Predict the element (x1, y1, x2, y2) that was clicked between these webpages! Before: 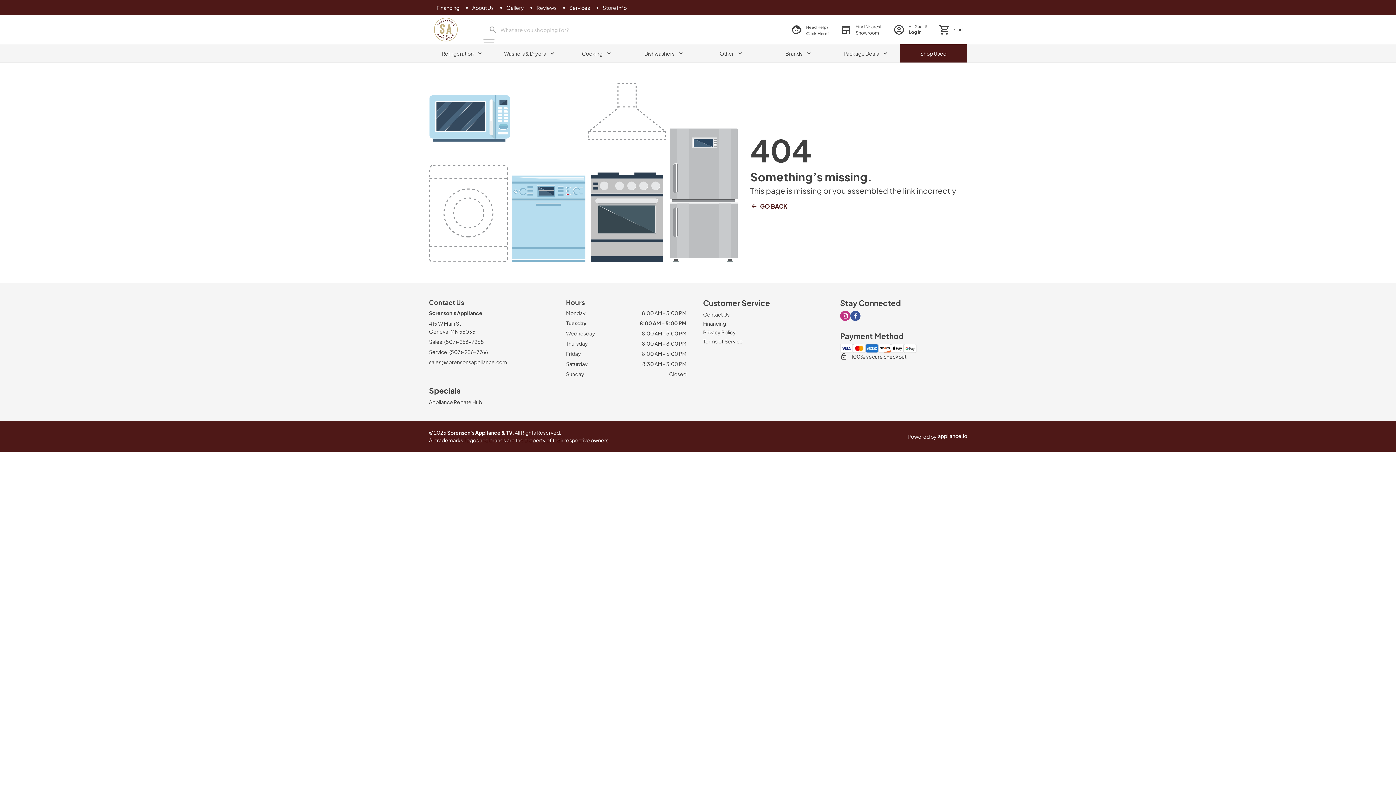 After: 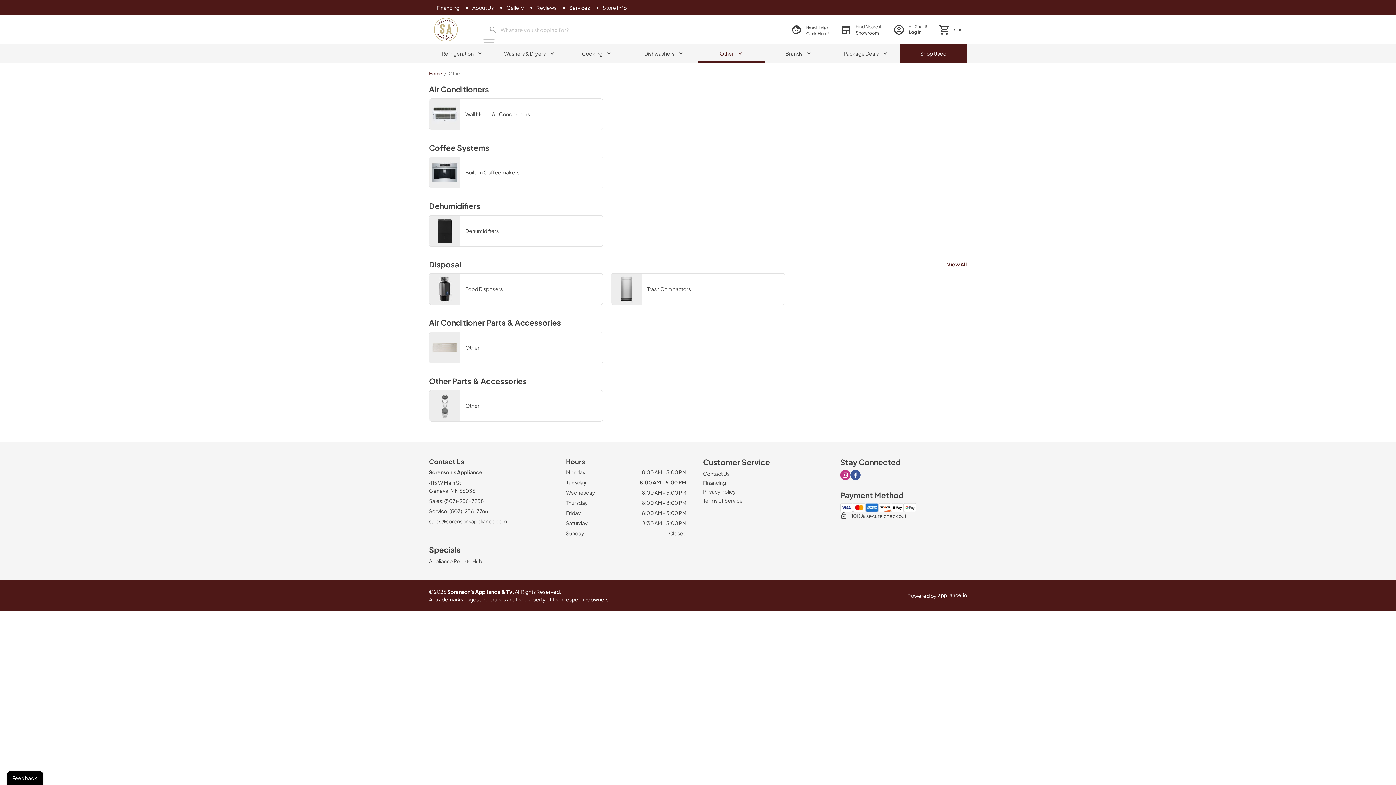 Action: label: Other bbox: (698, 49, 765, 57)